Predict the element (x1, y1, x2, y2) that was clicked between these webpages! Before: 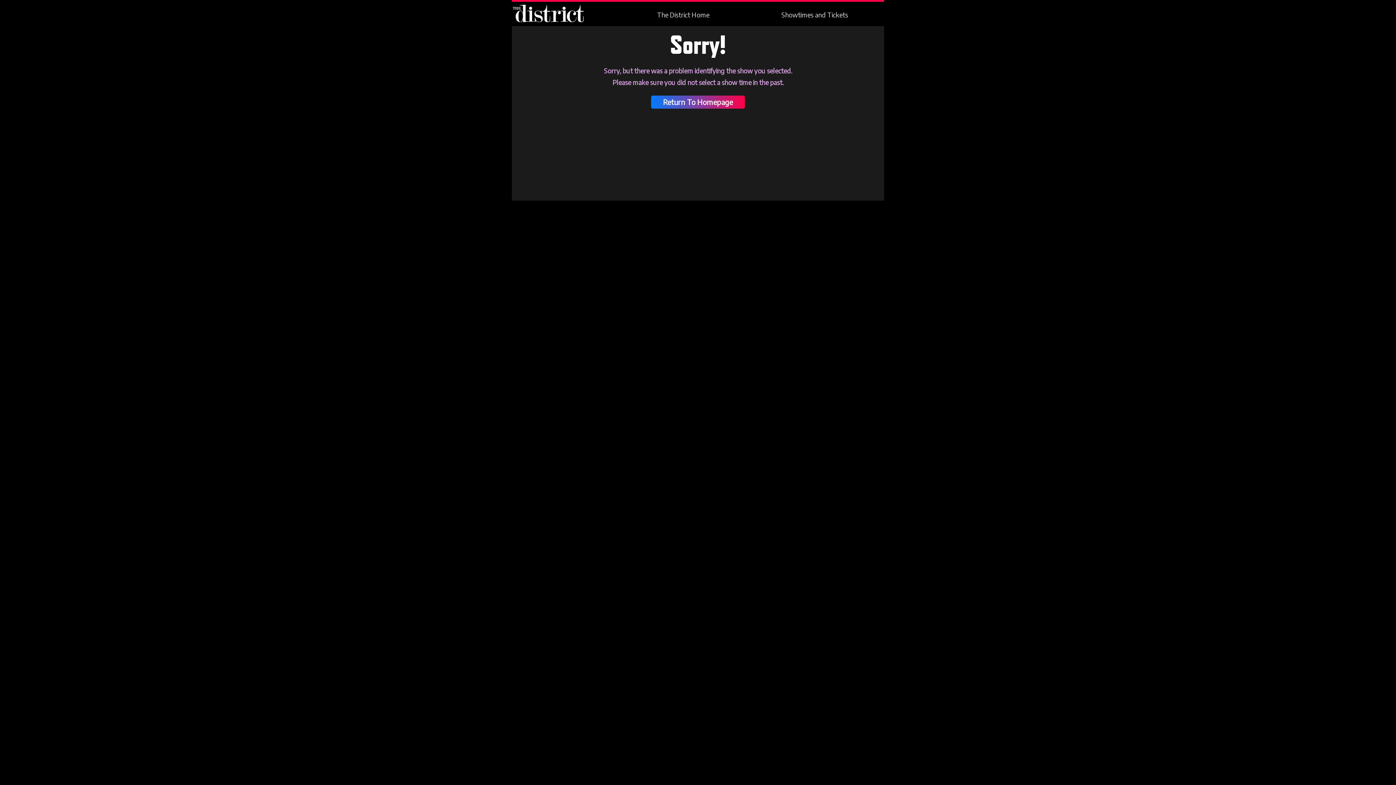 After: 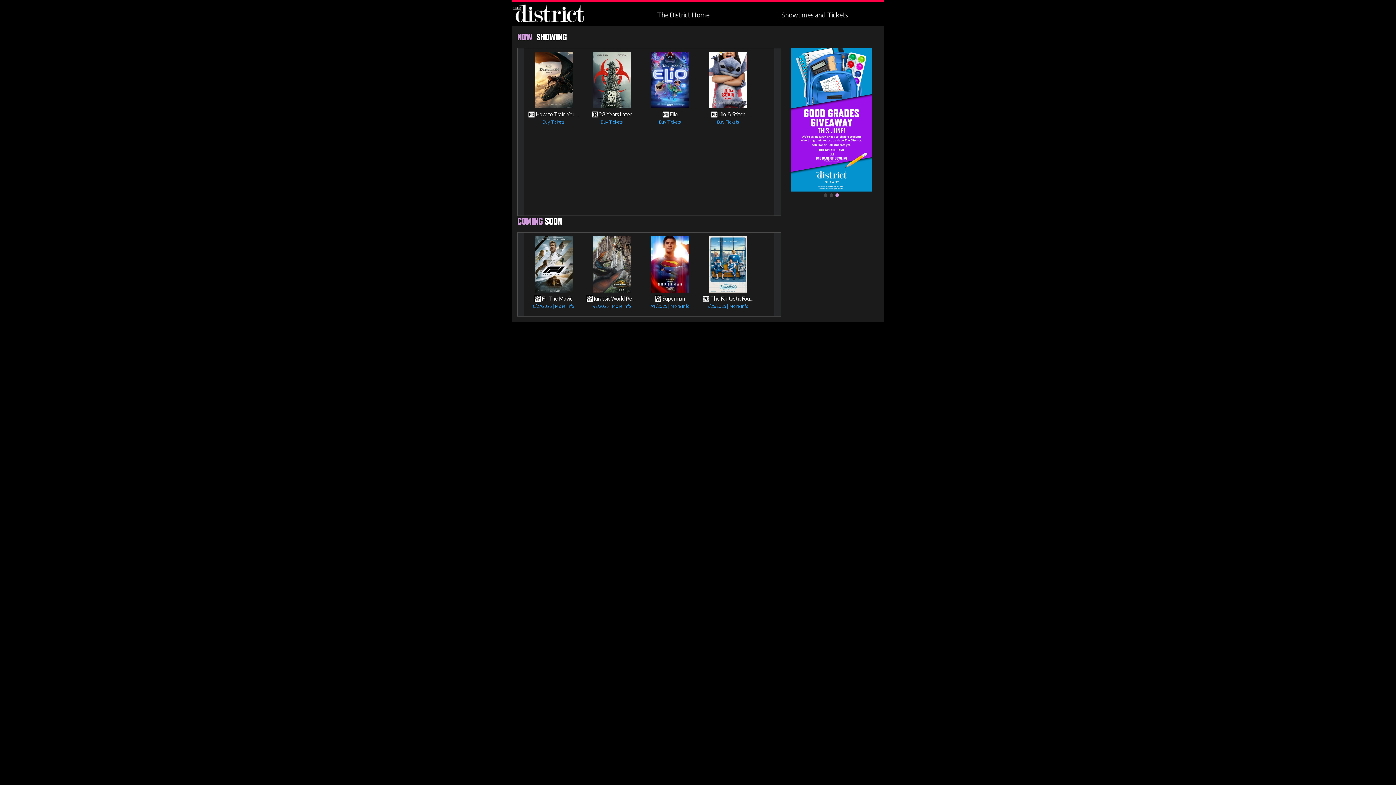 Action: bbox: (621, 10, 745, 19) label: The District Home